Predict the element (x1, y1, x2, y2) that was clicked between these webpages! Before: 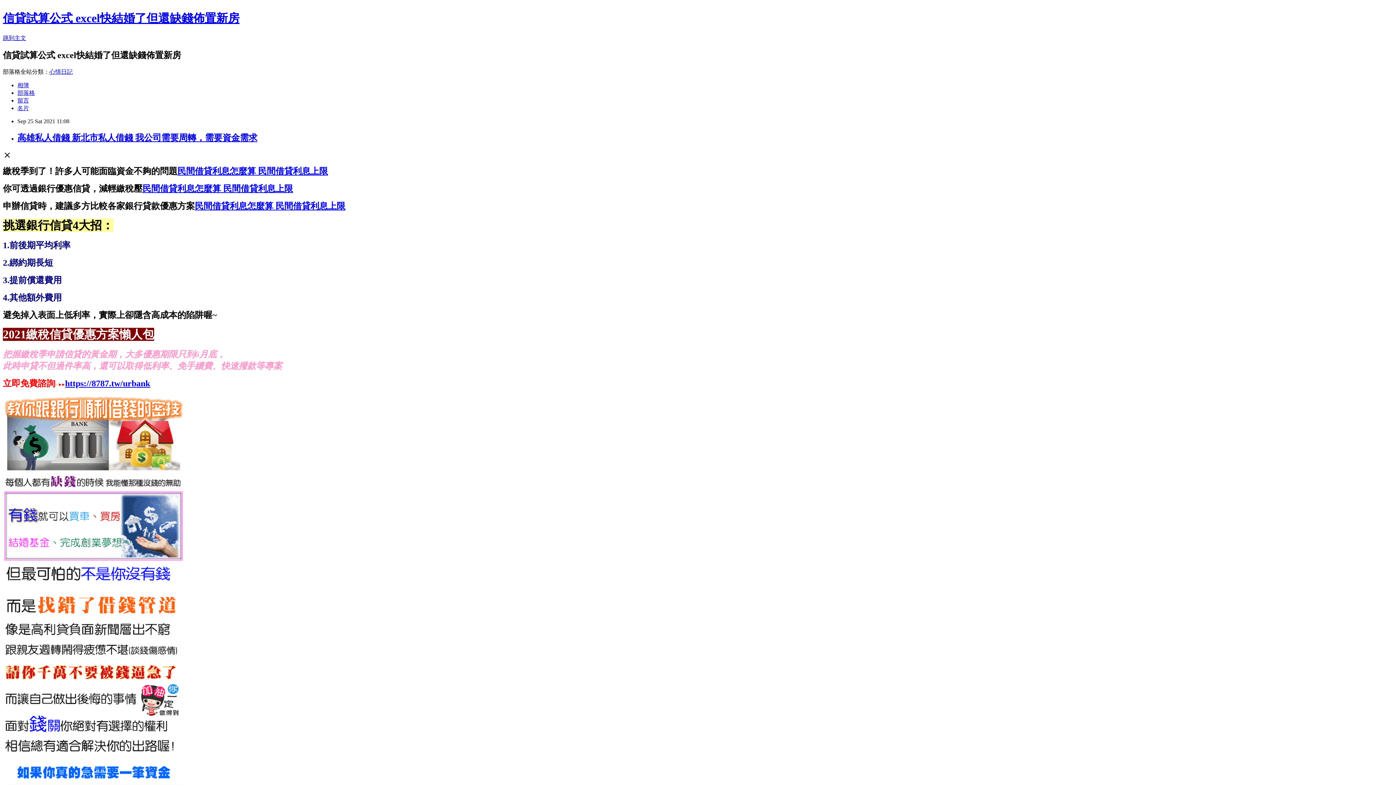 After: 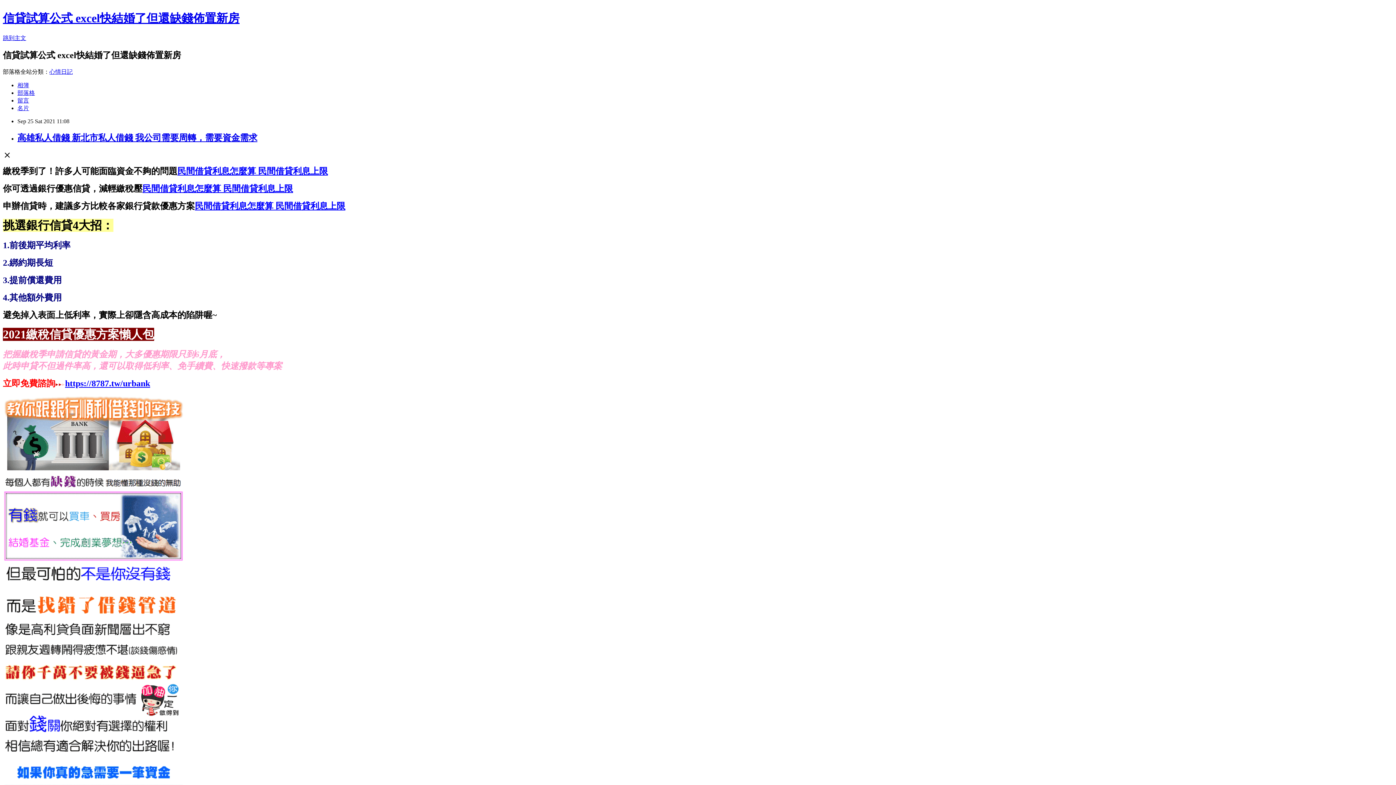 Action: bbox: (177, 166, 328, 175) label: 民間借貸利息怎麼算 民間借貸利息上限